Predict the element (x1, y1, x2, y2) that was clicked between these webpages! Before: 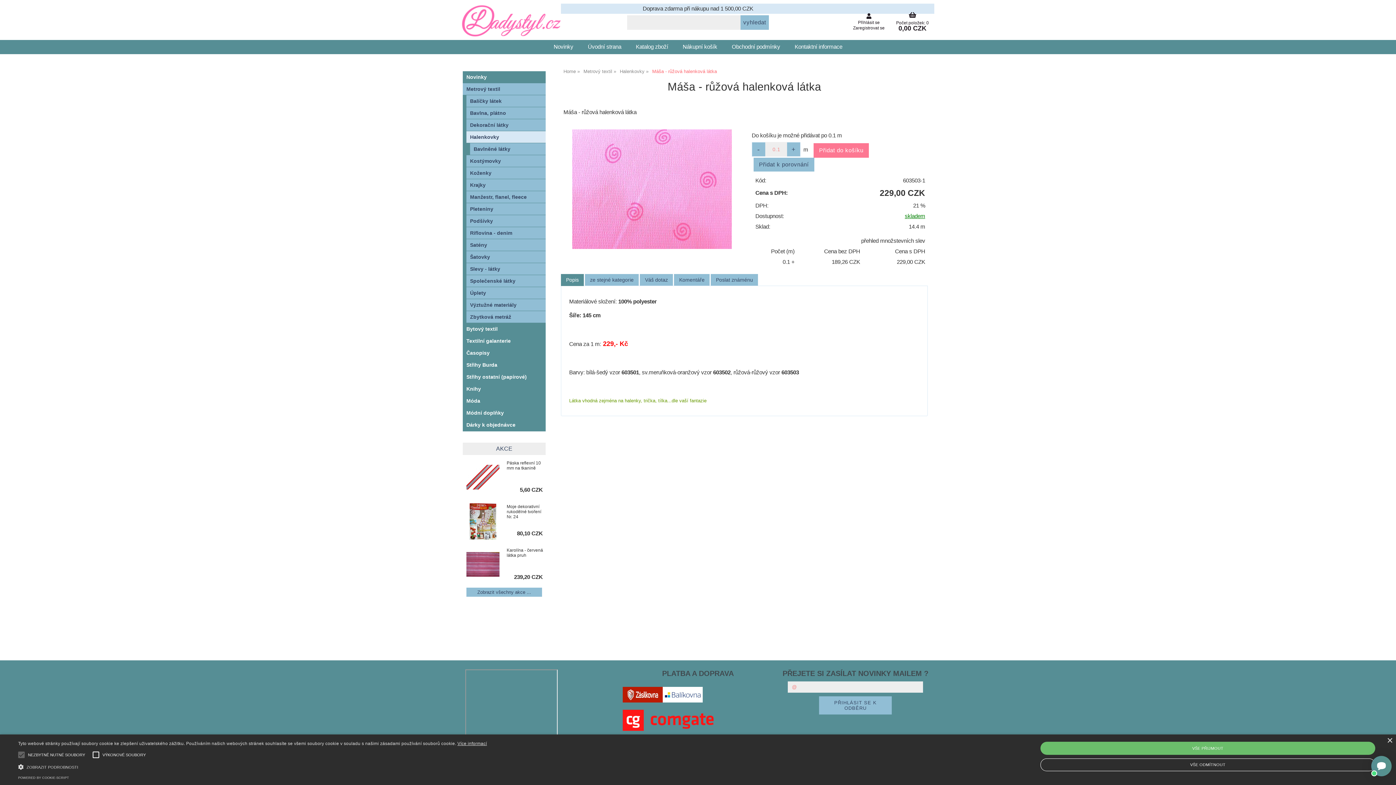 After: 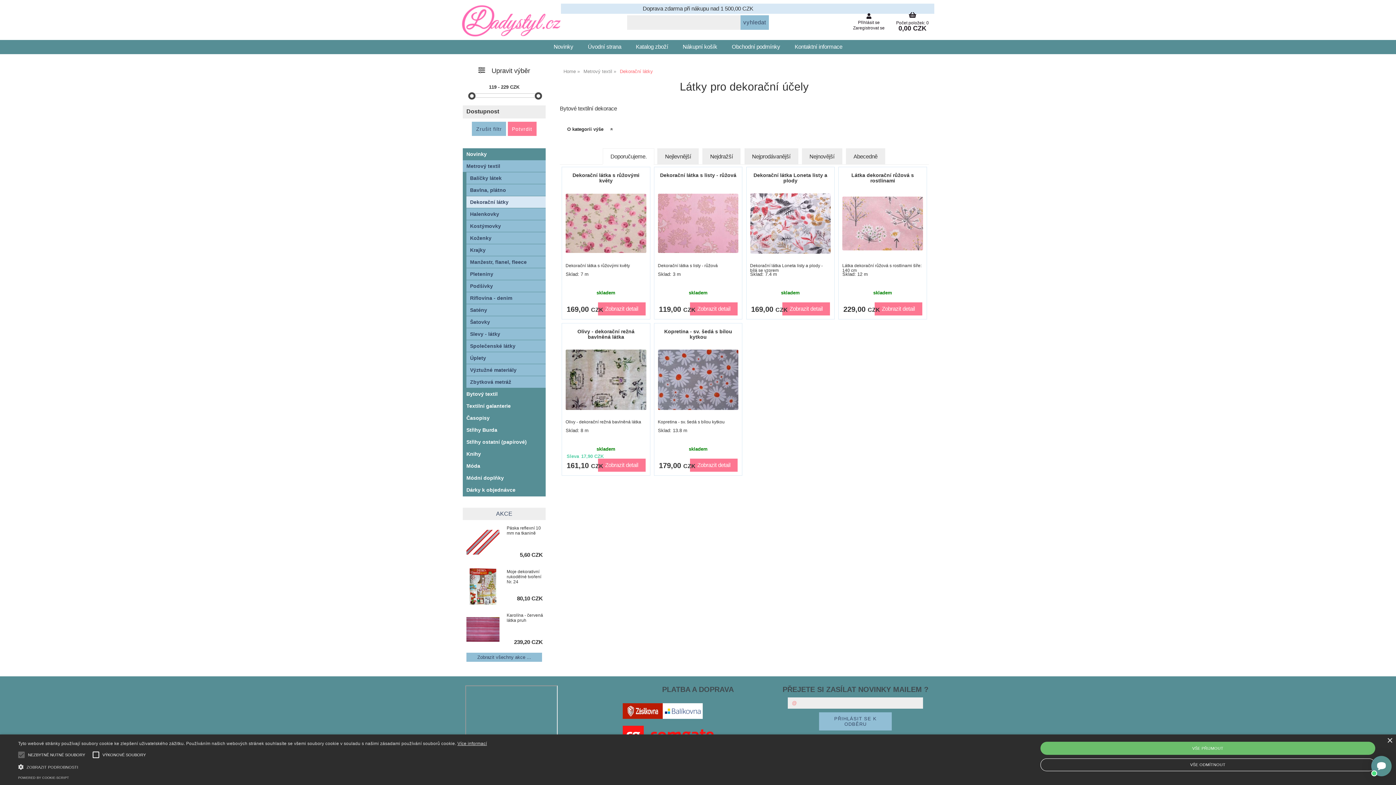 Action: bbox: (466, 119, 545, 130) label: Dekorační látky